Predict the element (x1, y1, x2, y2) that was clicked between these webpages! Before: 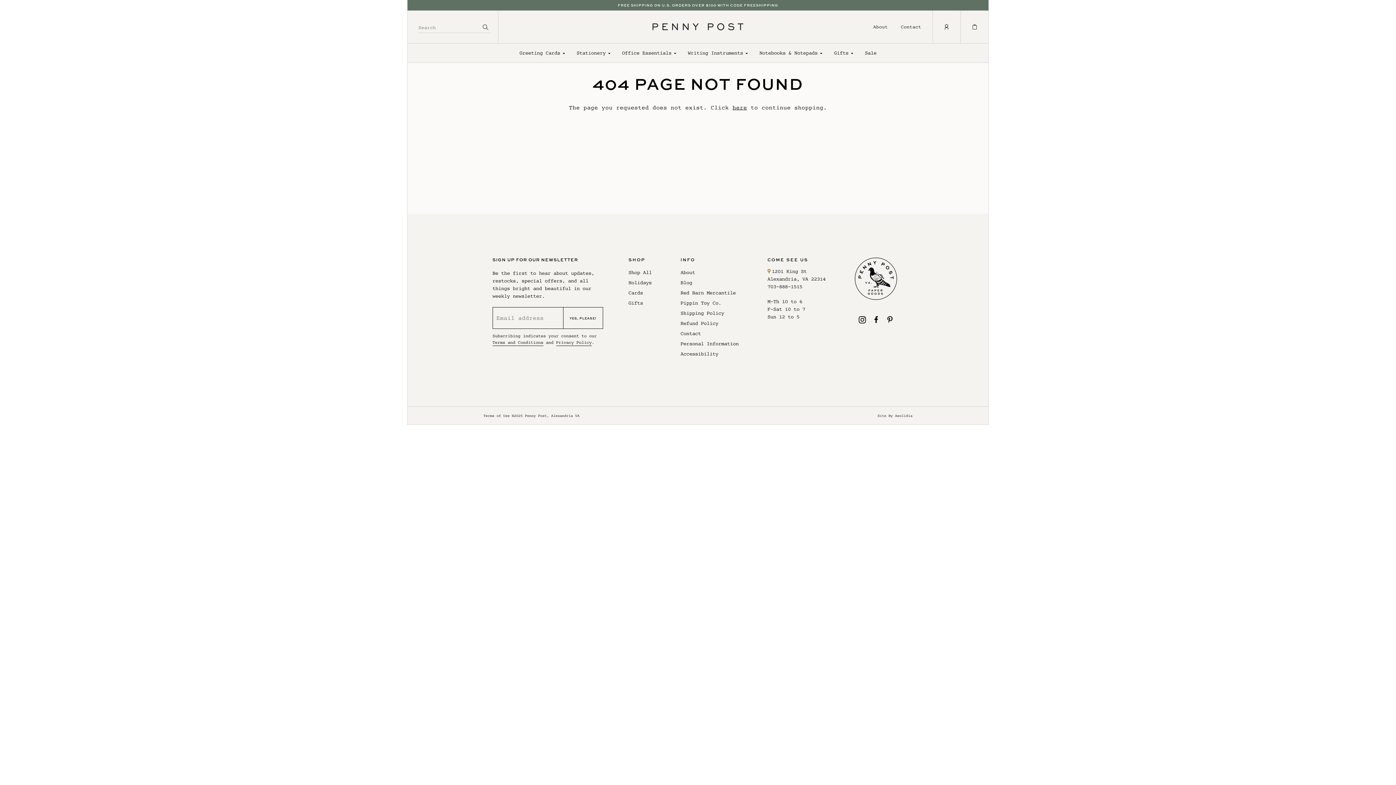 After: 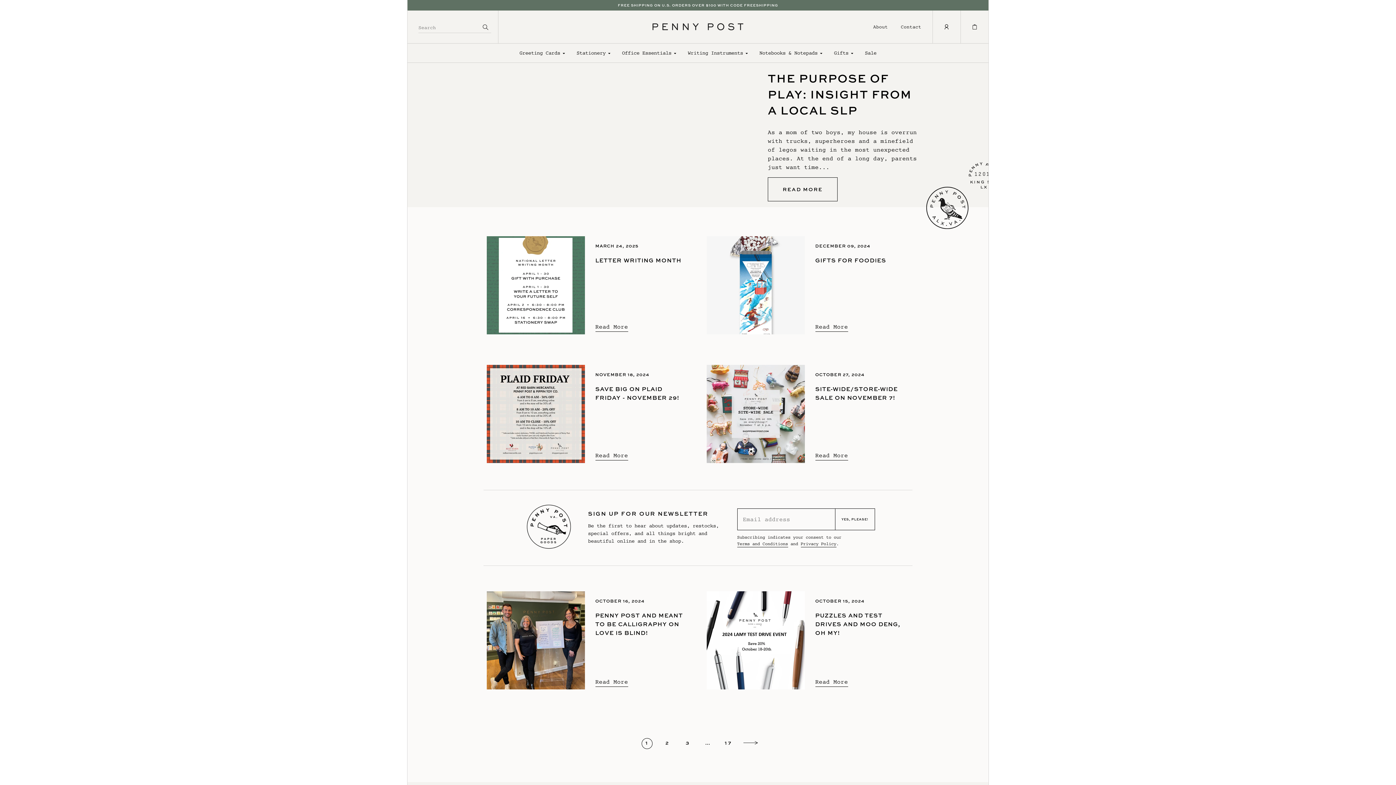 Action: label: Blog bbox: (680, 280, 692, 285)